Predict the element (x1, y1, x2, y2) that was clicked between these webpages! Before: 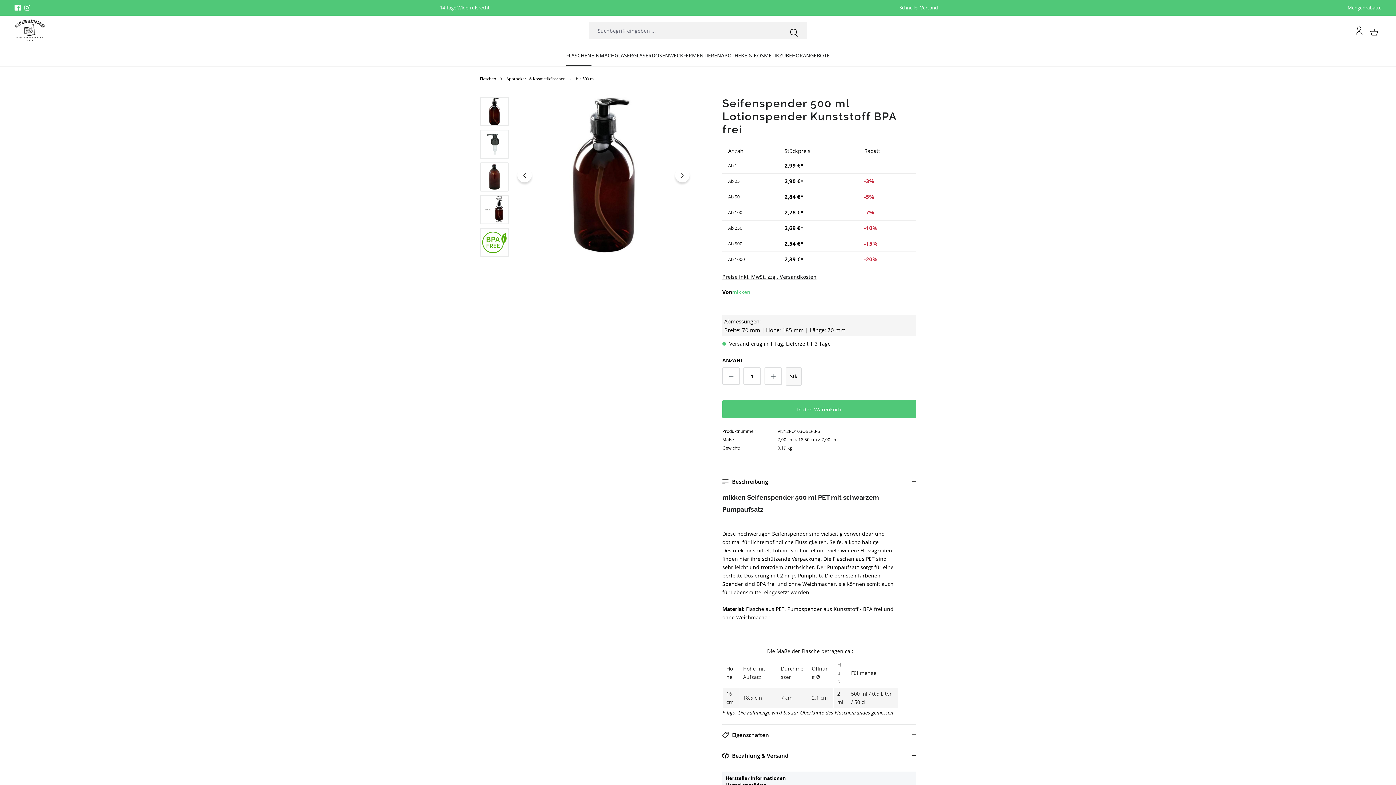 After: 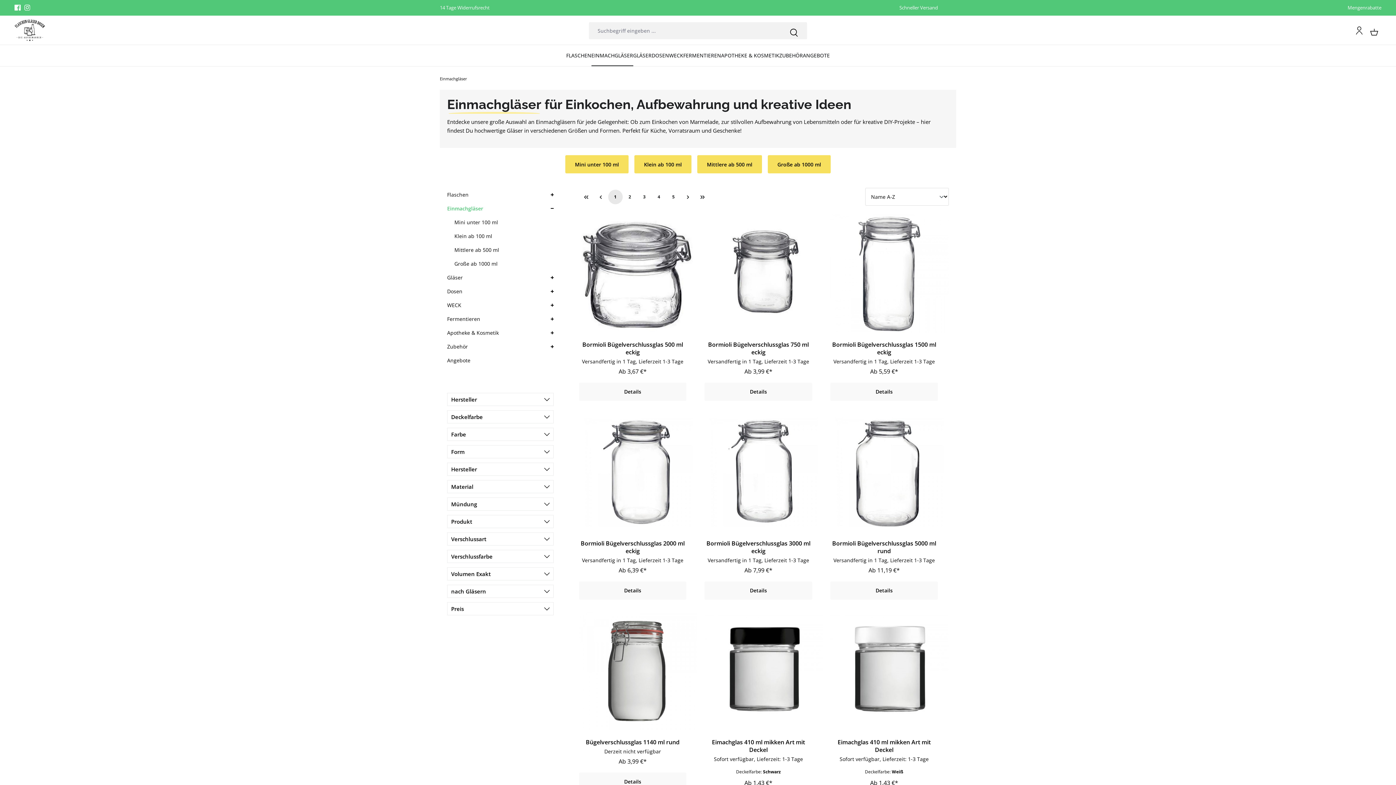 Action: bbox: (591, 45, 633, 66) label: EINMACHGLÄSER